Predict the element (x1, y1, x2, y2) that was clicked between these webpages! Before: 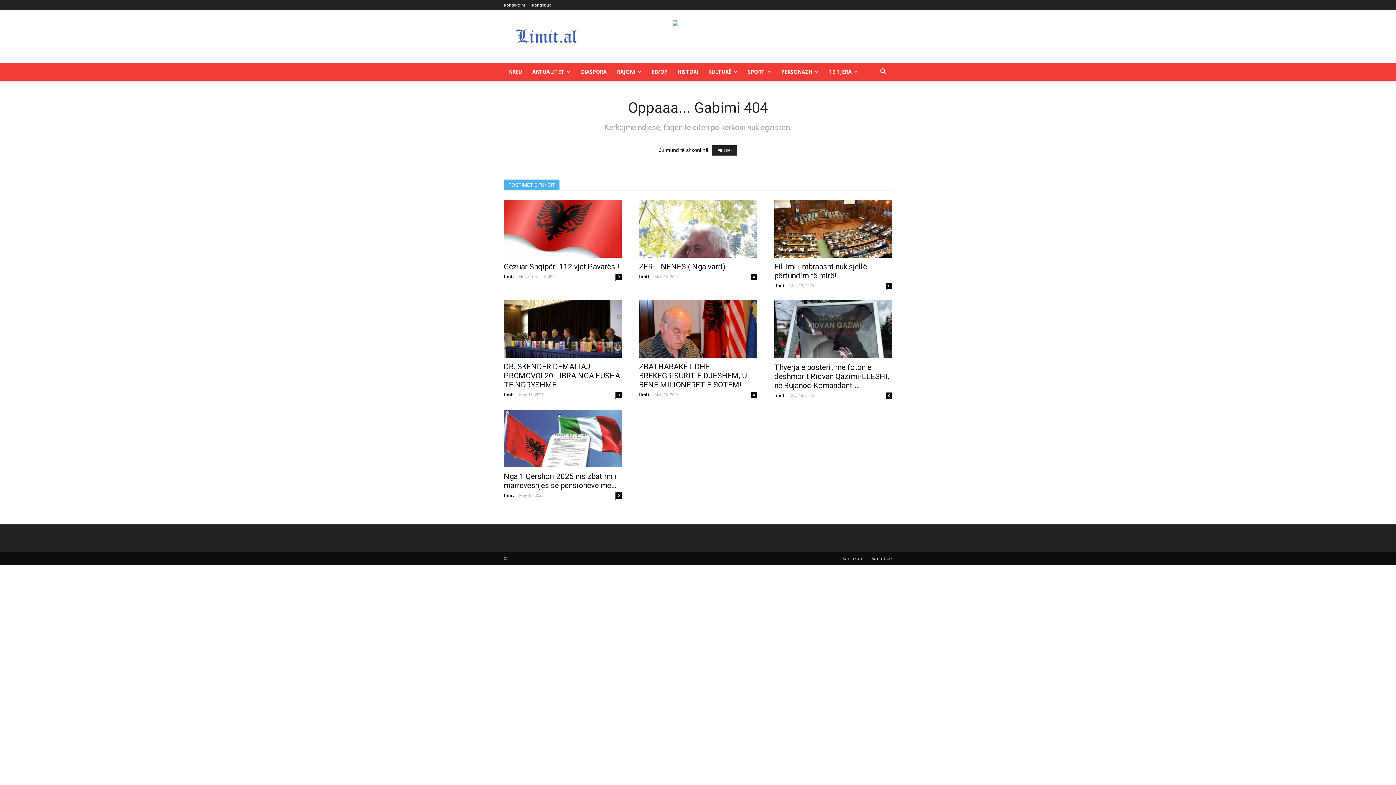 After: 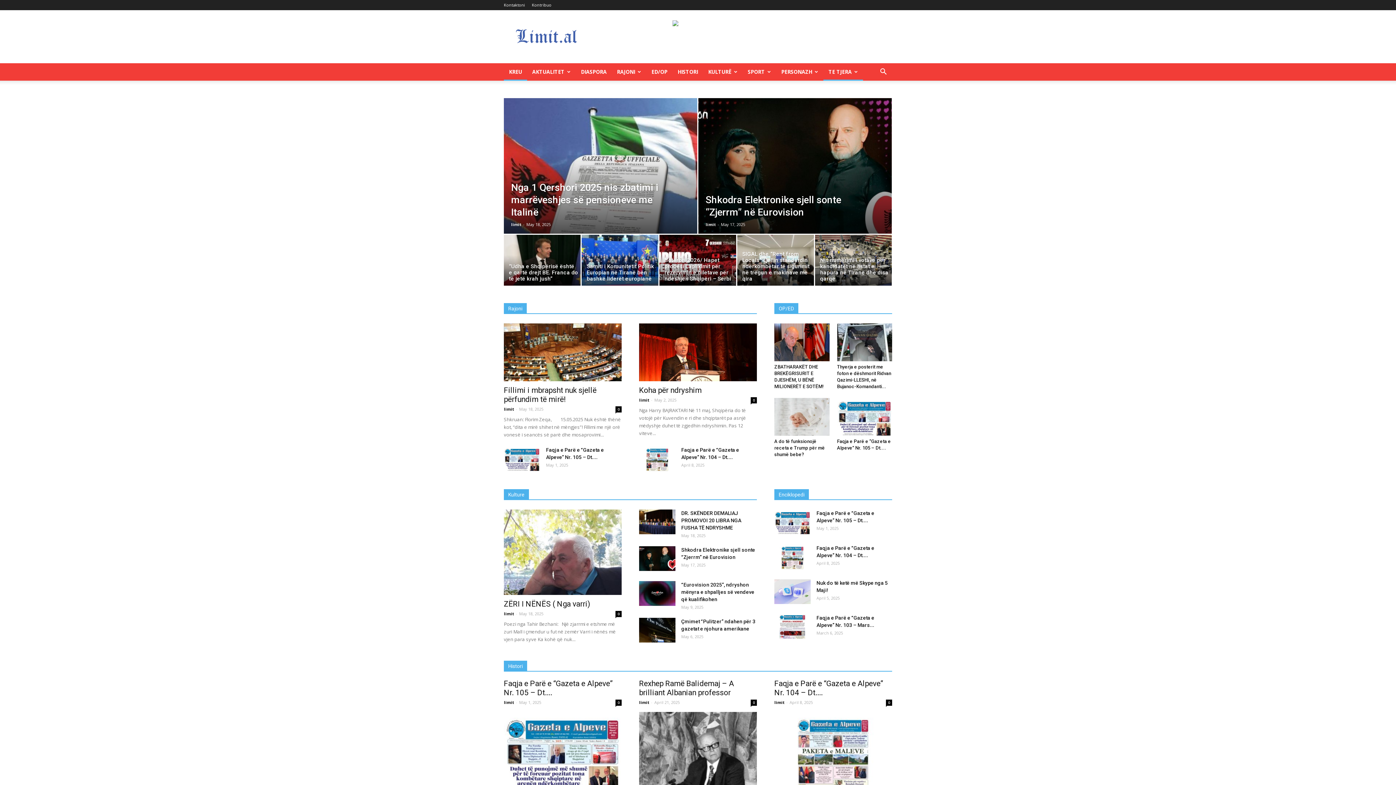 Action: bbox: (712, 145, 737, 155) label: FILLIMI